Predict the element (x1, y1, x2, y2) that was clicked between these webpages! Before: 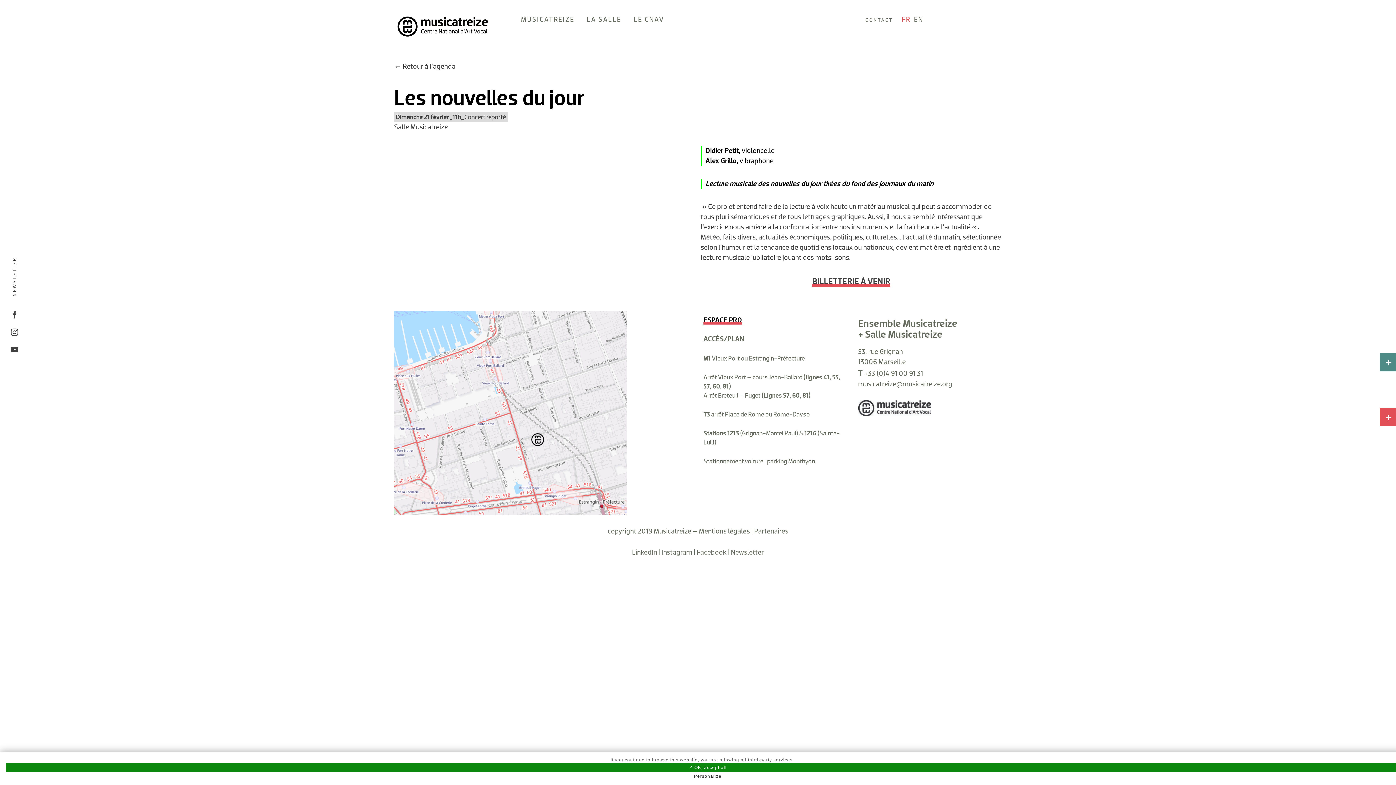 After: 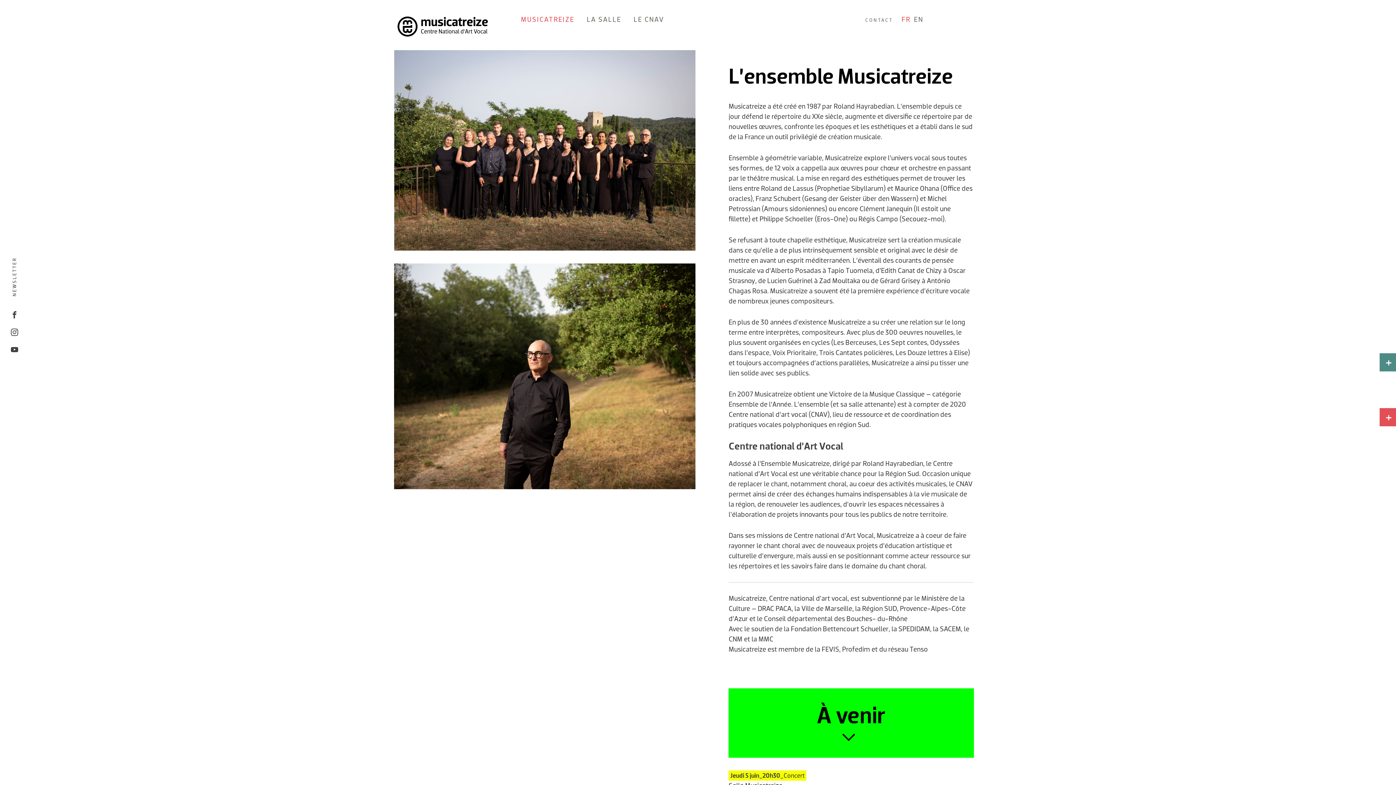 Action: bbox: (515, 14, 580, 32) label: MUSICATREIZE